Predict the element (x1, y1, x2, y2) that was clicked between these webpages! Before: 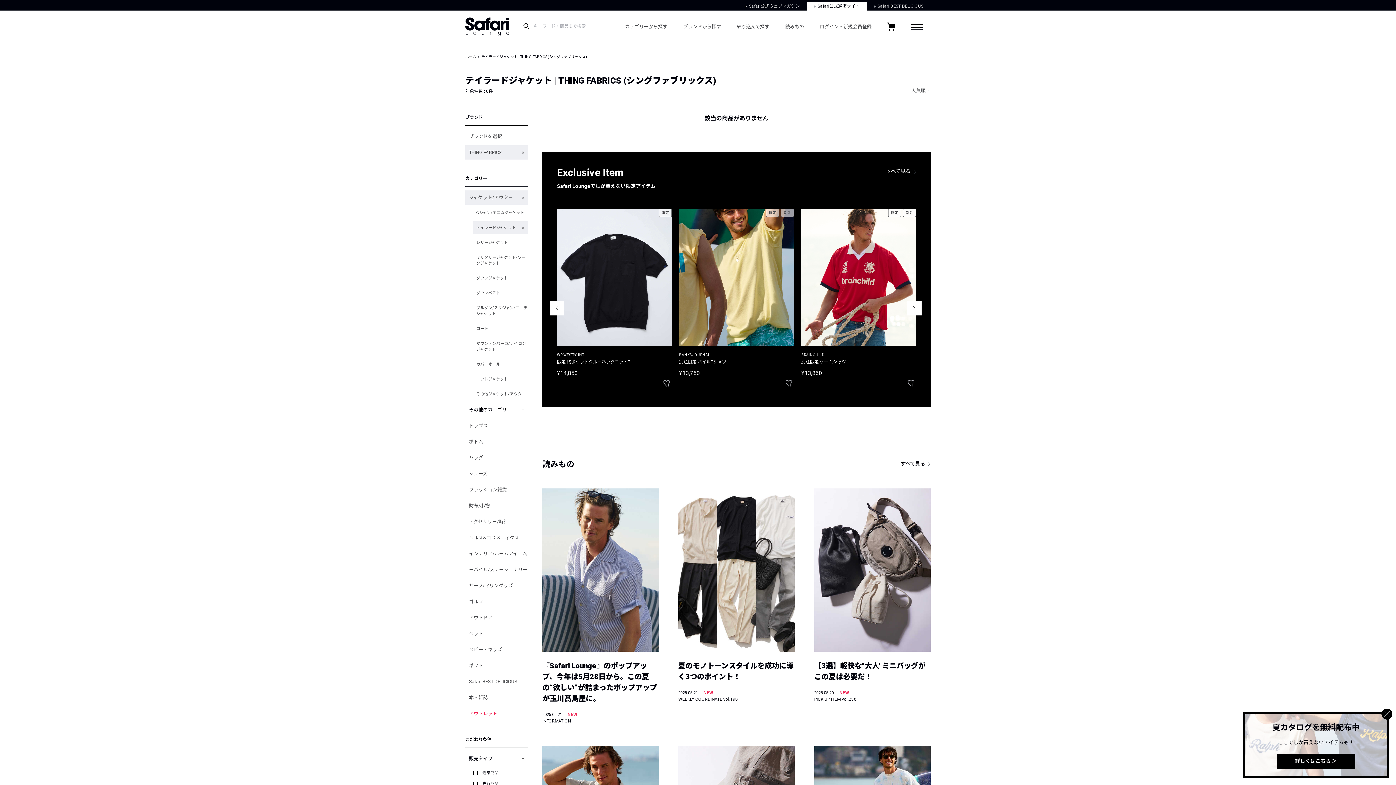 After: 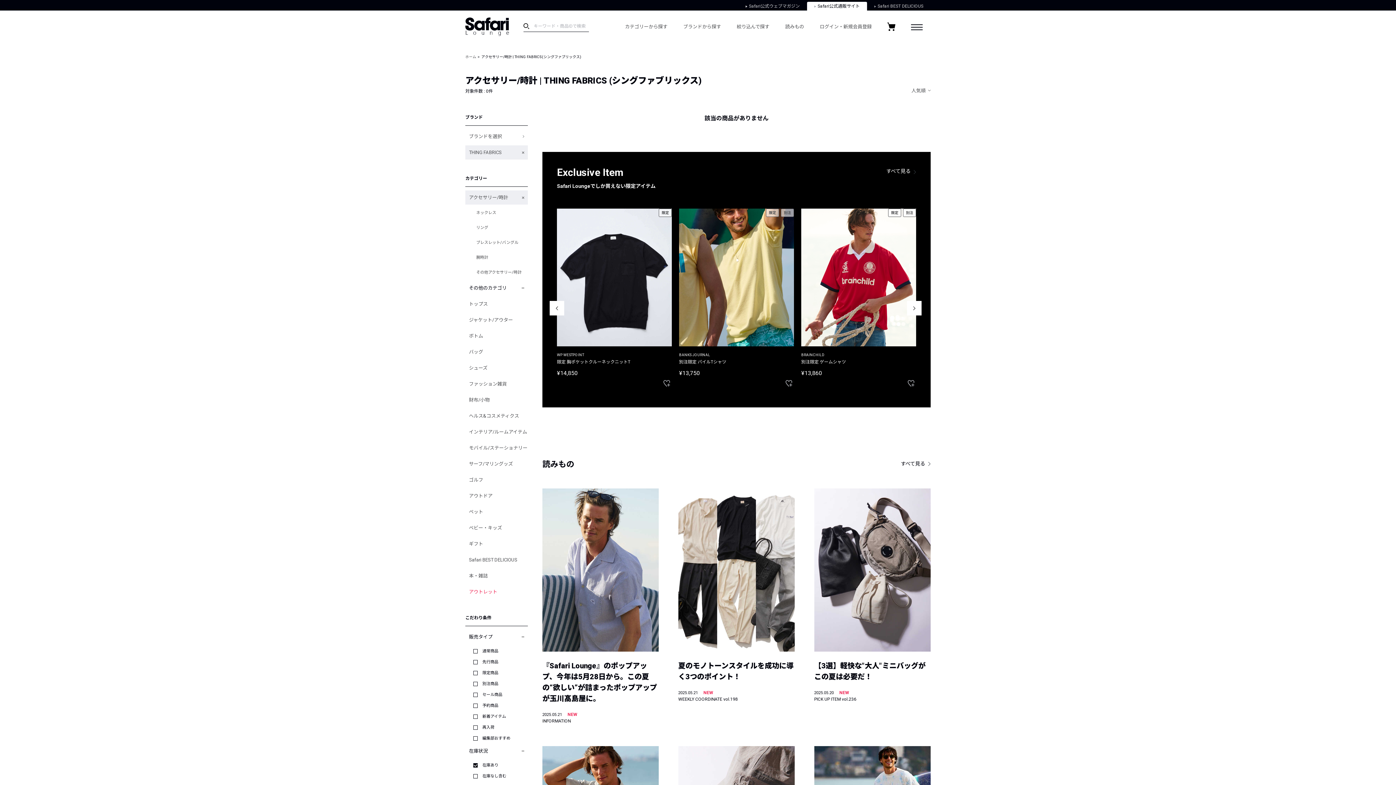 Action: label: アクセサリー/時計 bbox: (465, 514, 528, 529)